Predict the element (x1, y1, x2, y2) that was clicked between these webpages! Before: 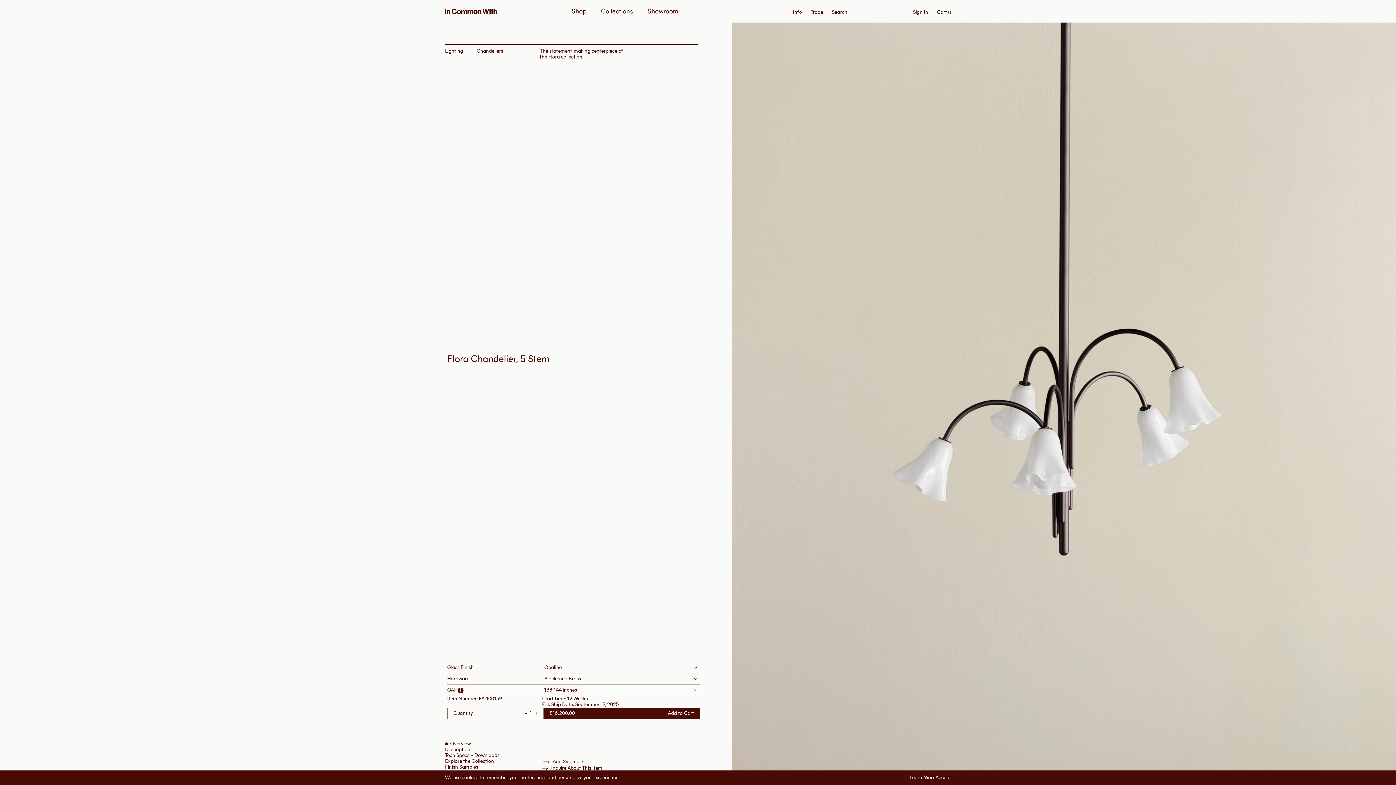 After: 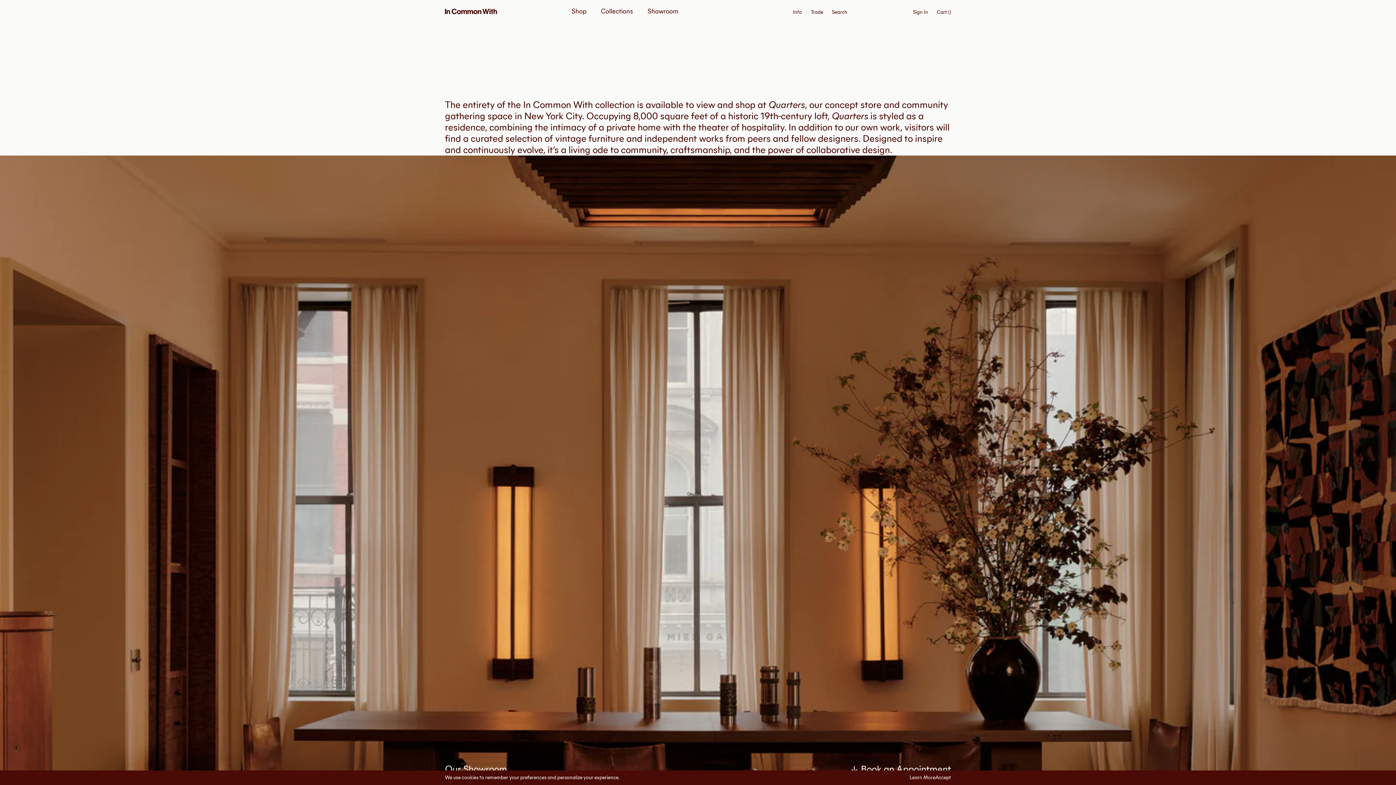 Action: label: Showroom bbox: (647, 7, 678, 15)